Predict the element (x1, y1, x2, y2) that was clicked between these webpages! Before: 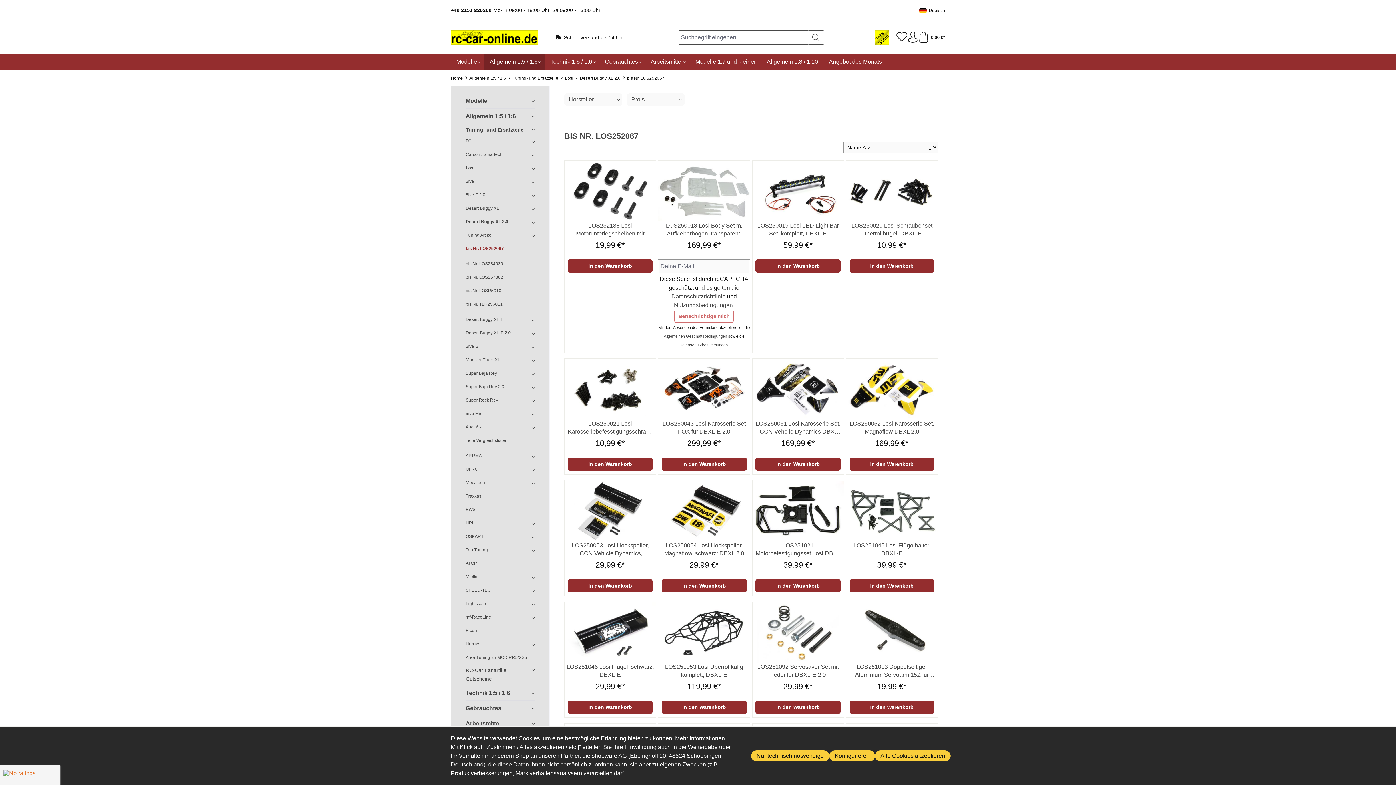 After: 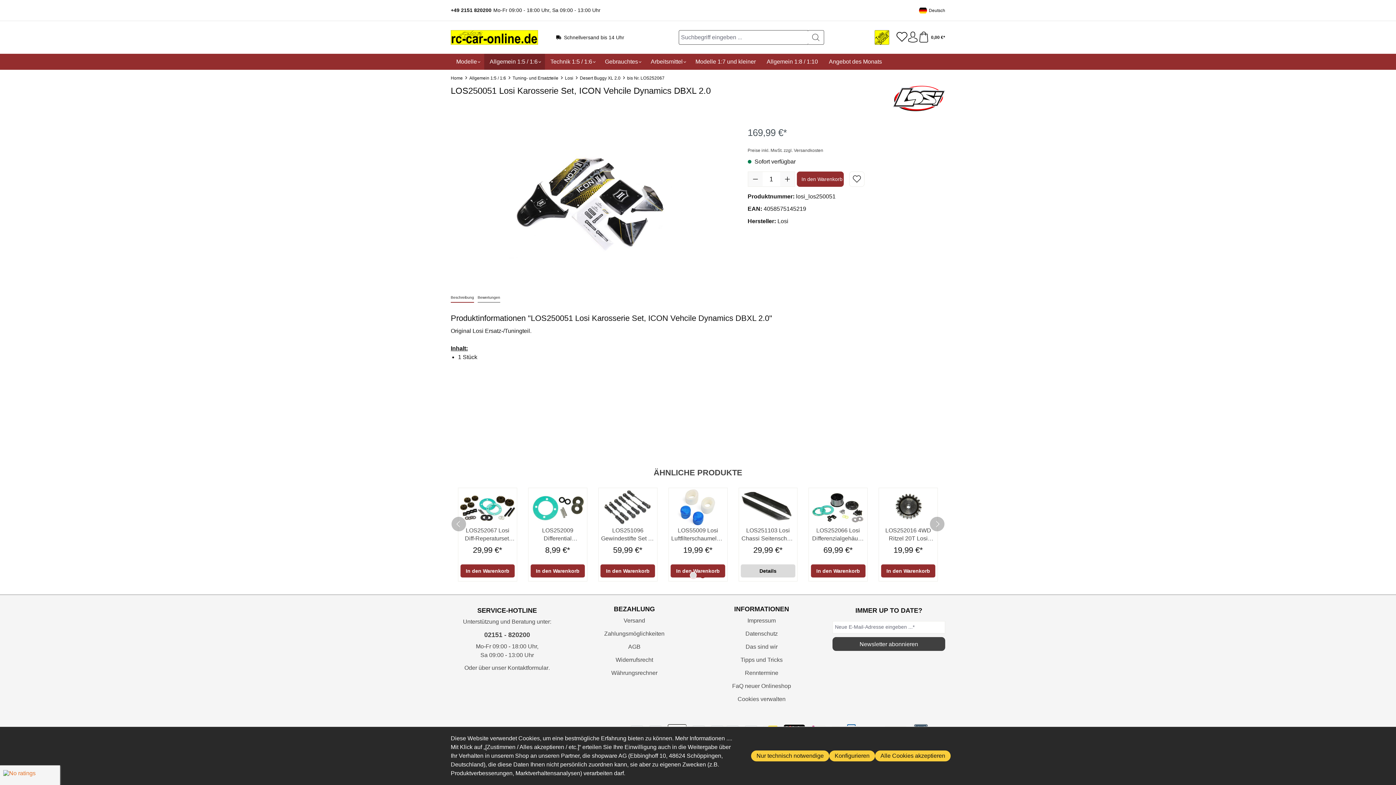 Action: bbox: (752, 358, 843, 419)